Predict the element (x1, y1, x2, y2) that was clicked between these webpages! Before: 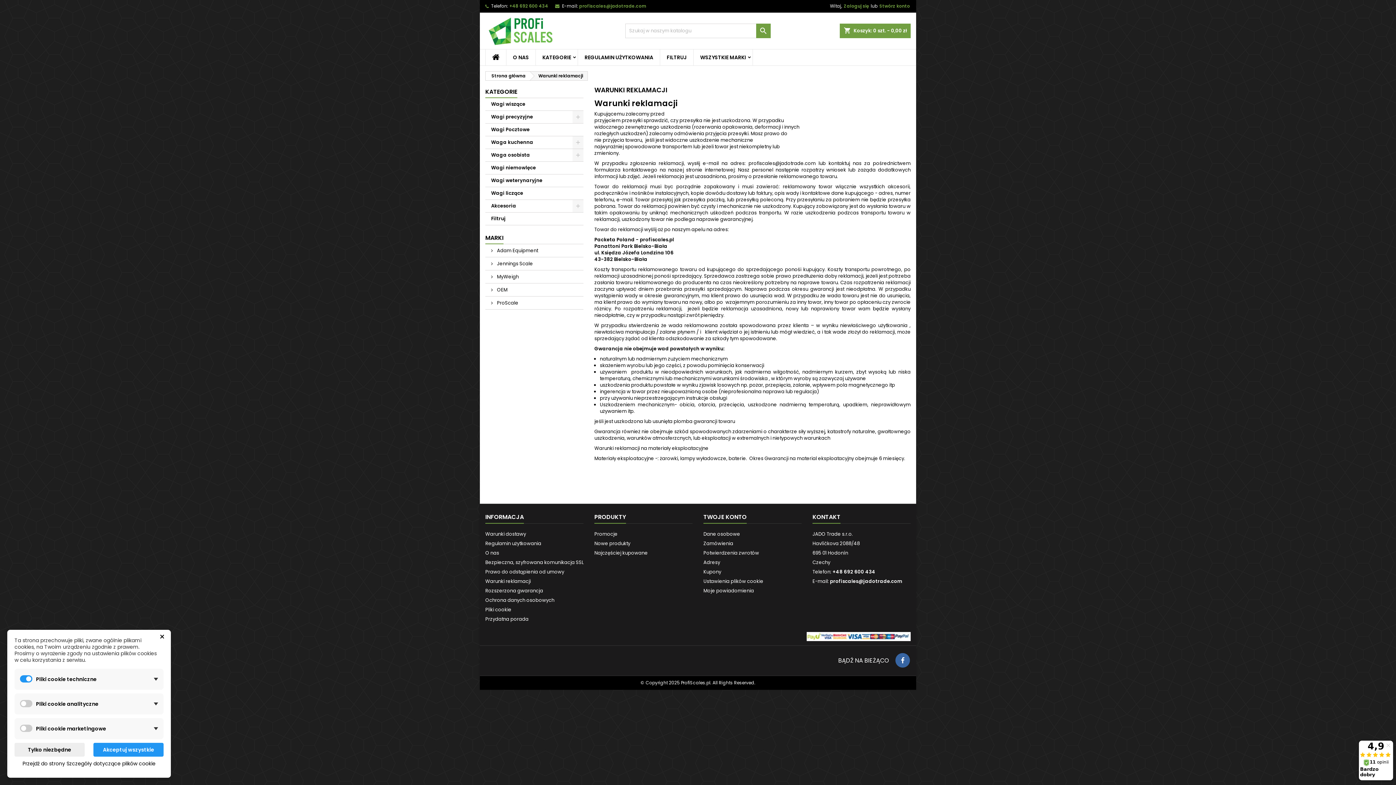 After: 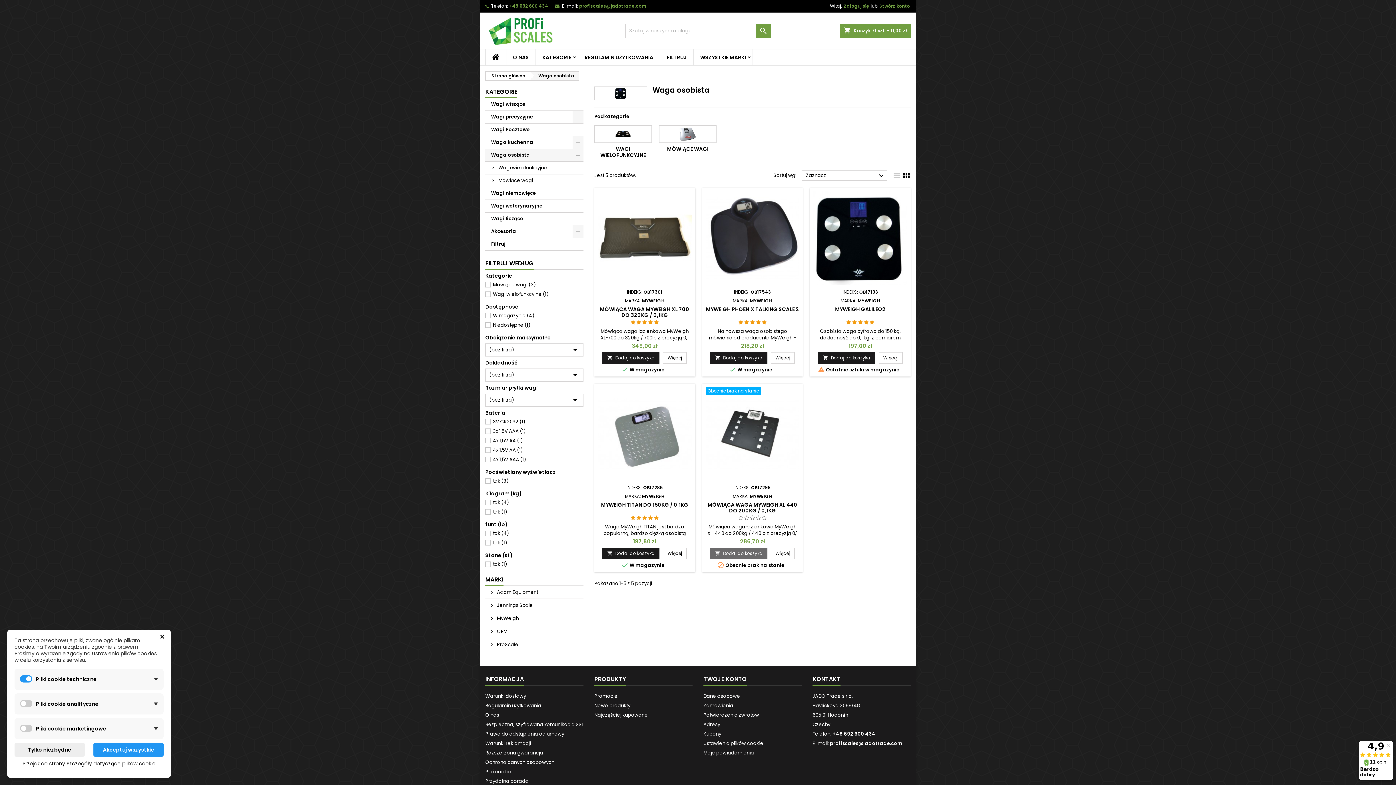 Action: label: Waga osobista bbox: (485, 149, 583, 161)